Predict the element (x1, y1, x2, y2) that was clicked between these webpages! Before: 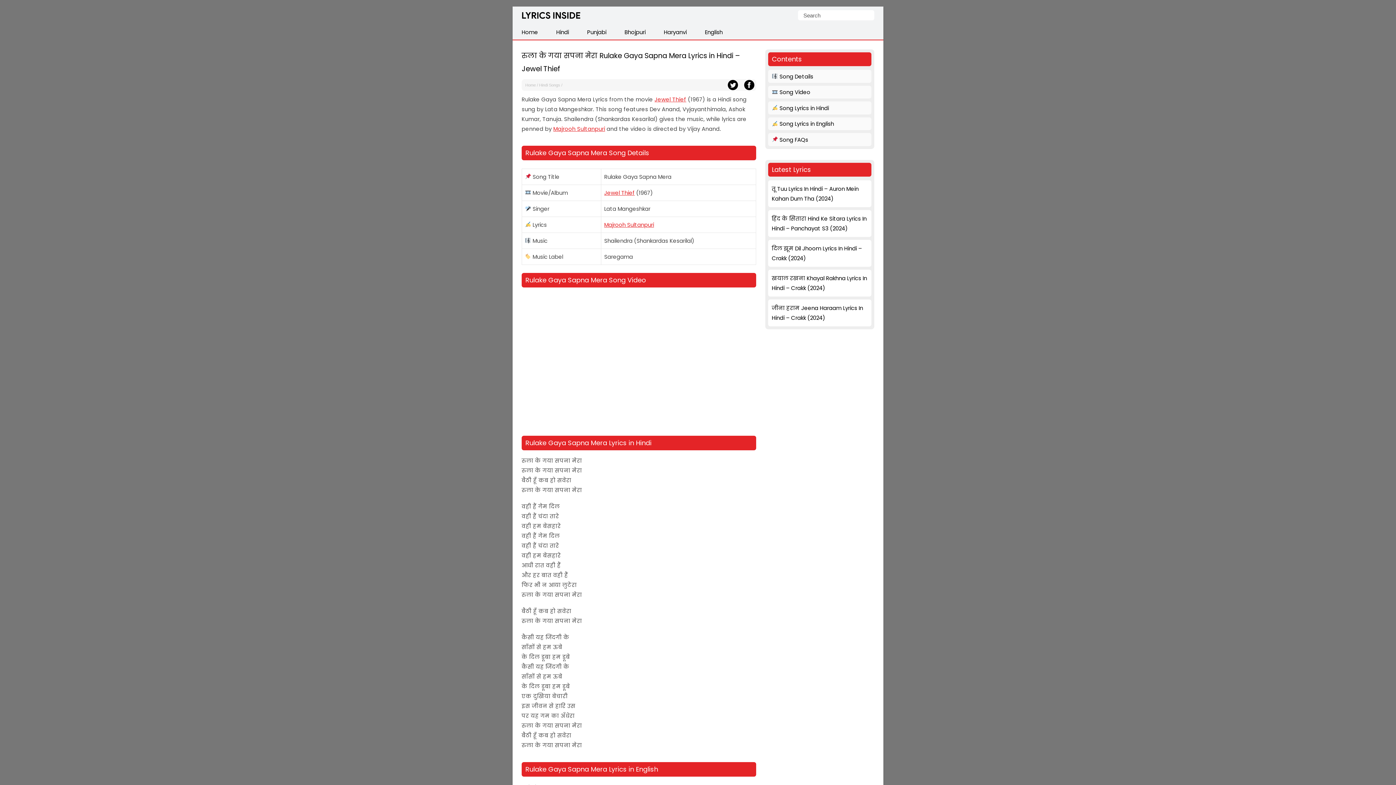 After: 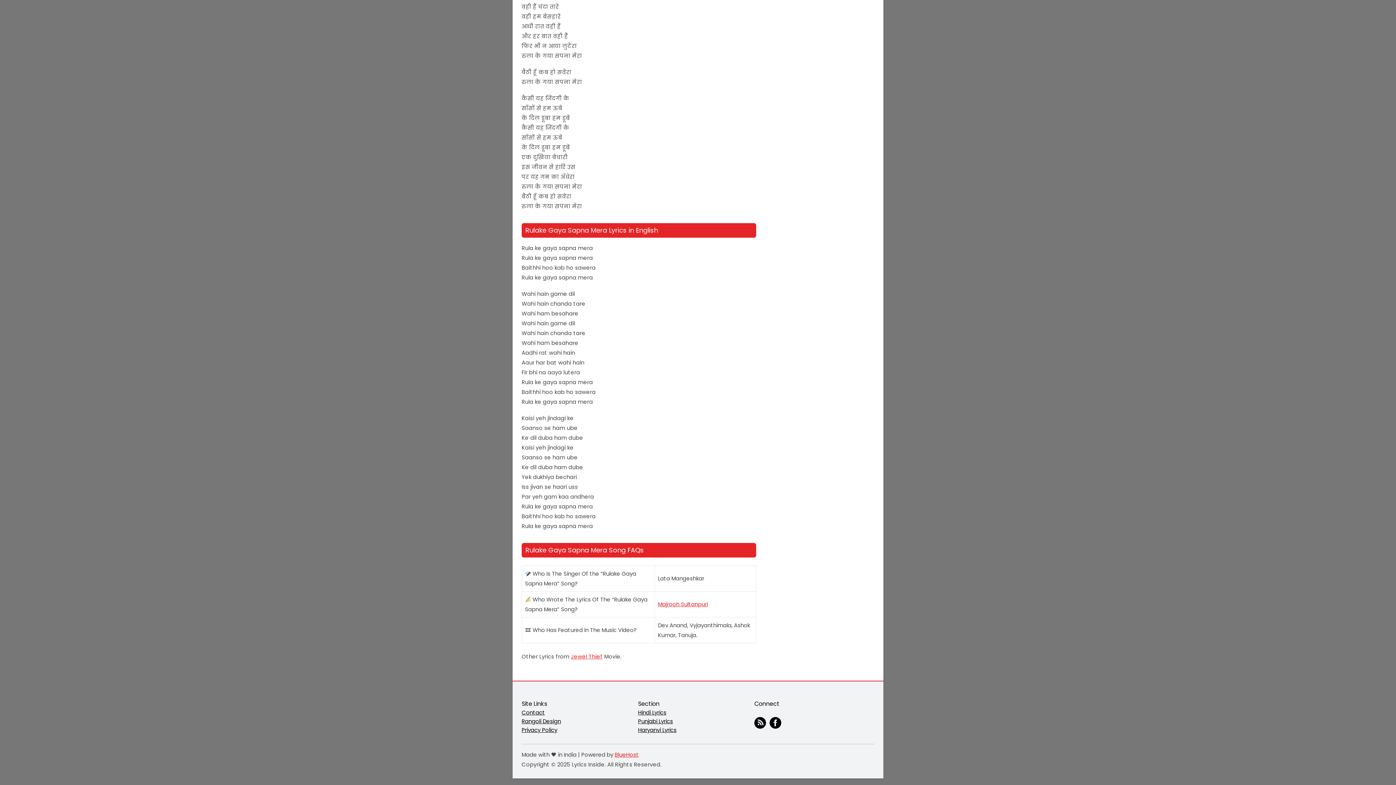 Action: bbox: (772, 135, 808, 143) label:  Song FAQs